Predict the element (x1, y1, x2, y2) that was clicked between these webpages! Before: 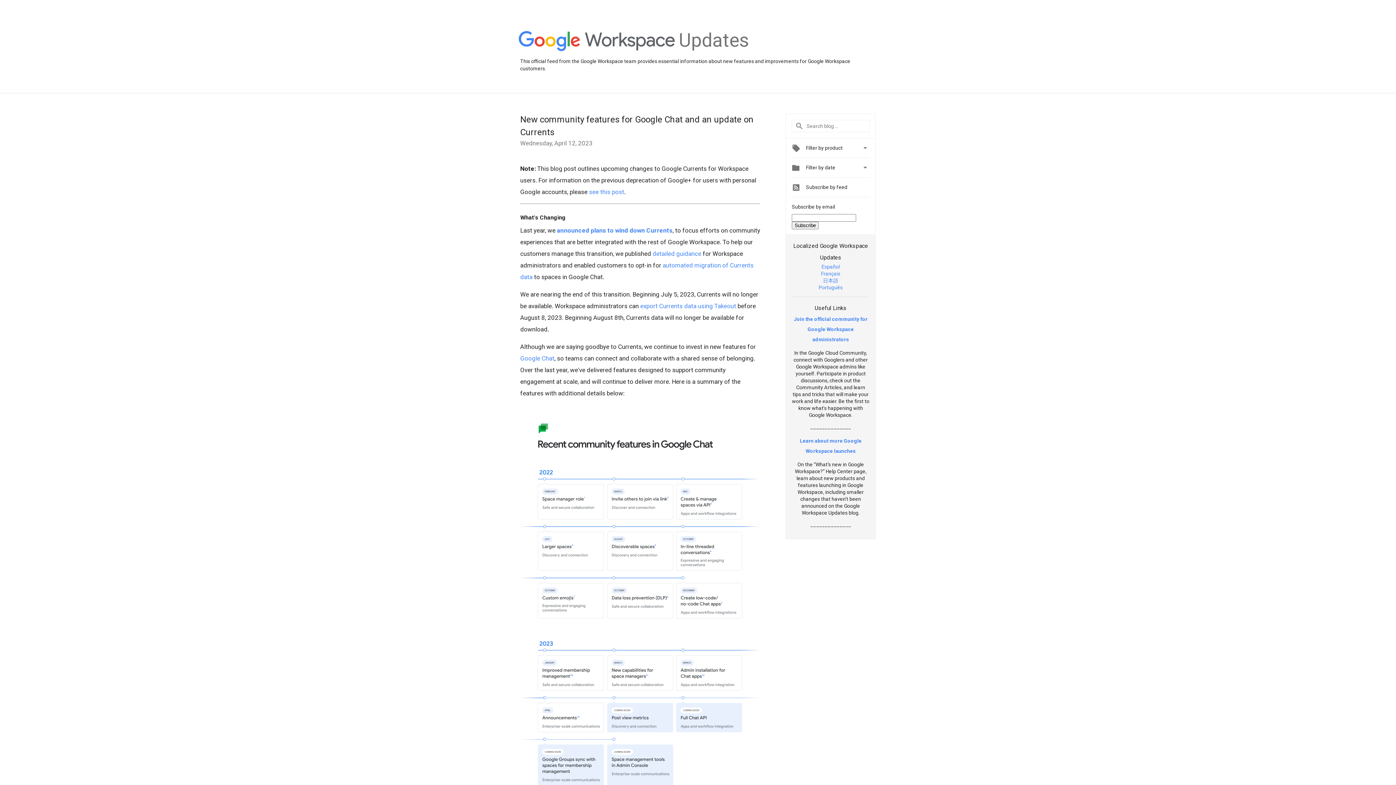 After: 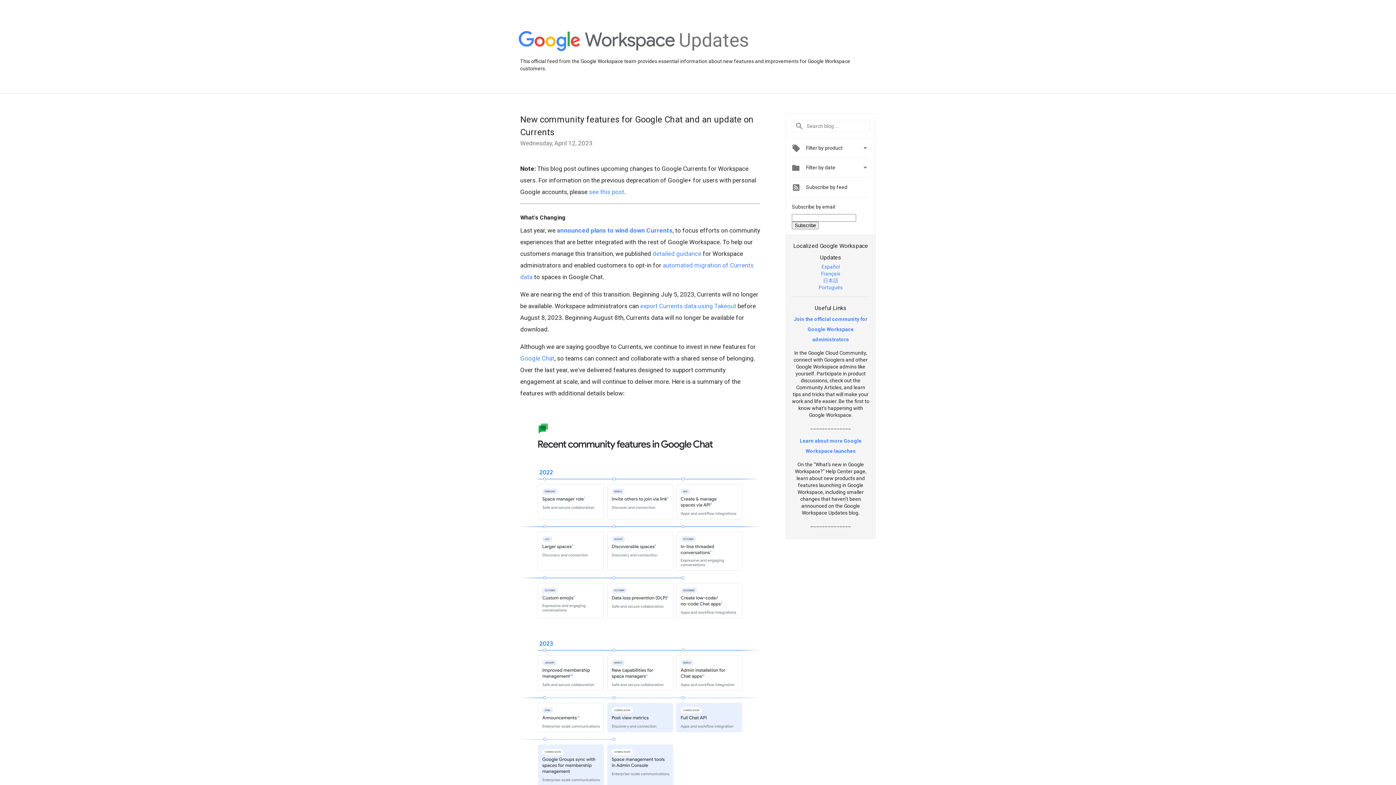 Action: bbox: (794, 316, 867, 342) label: Join the official community for Google Workspace administrators